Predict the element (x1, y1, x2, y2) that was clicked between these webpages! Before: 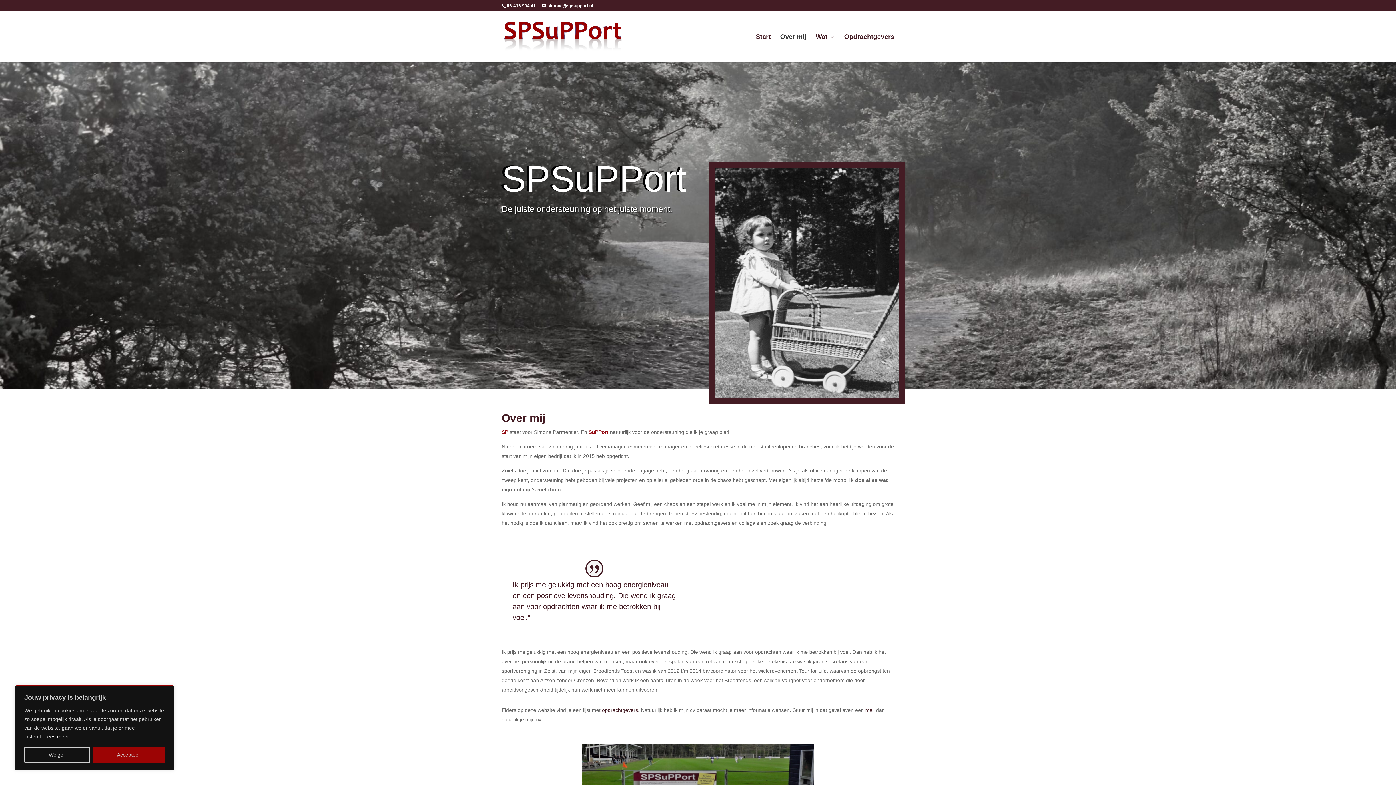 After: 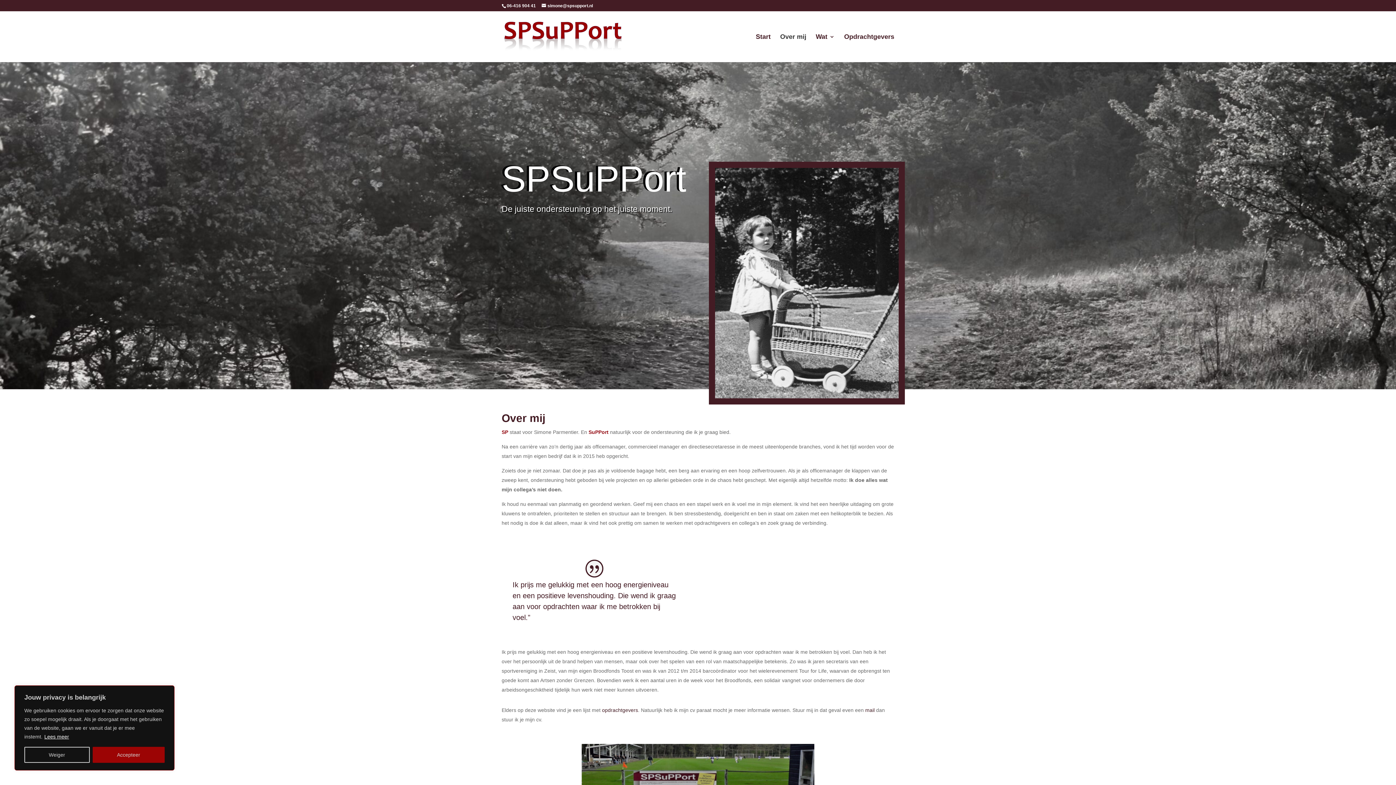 Action: label: Over mij bbox: (780, 34, 806, 62)